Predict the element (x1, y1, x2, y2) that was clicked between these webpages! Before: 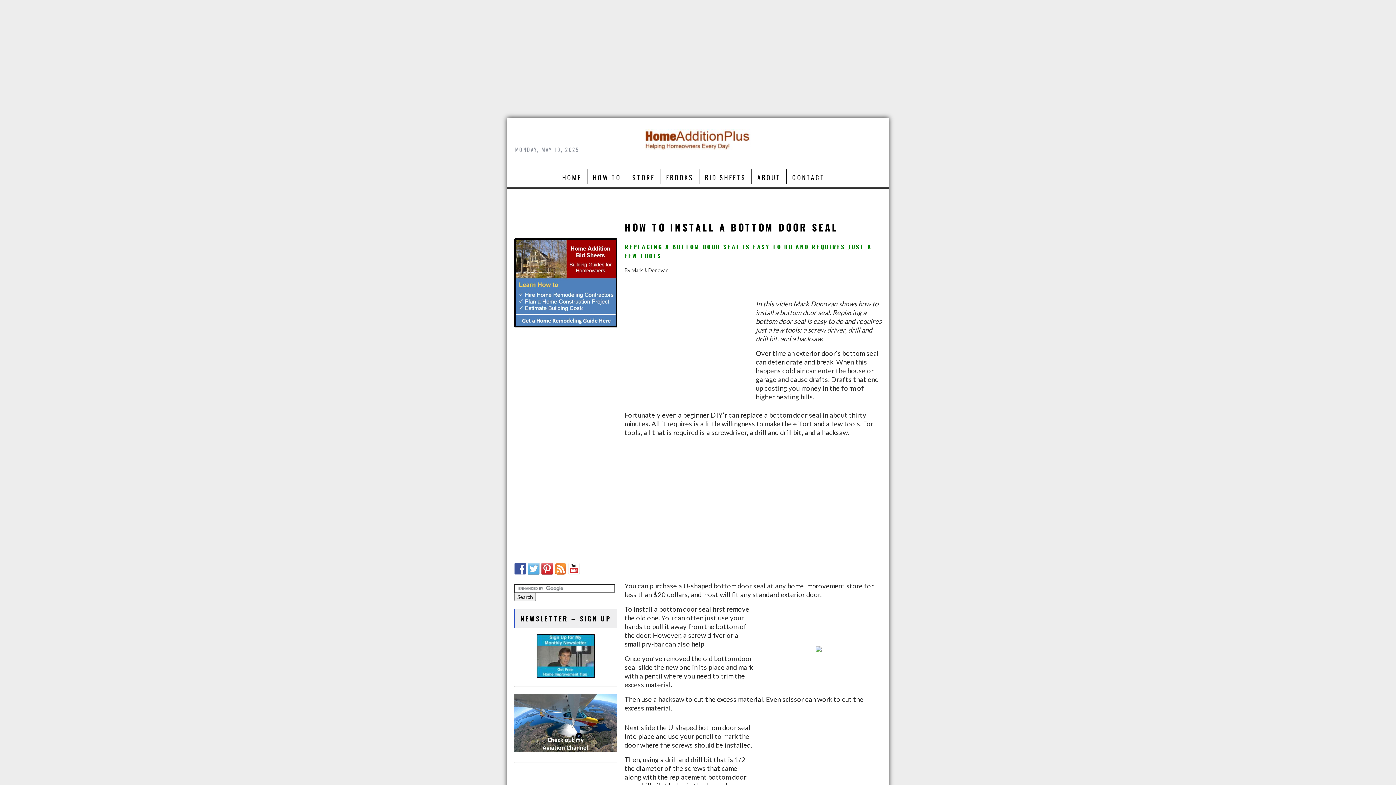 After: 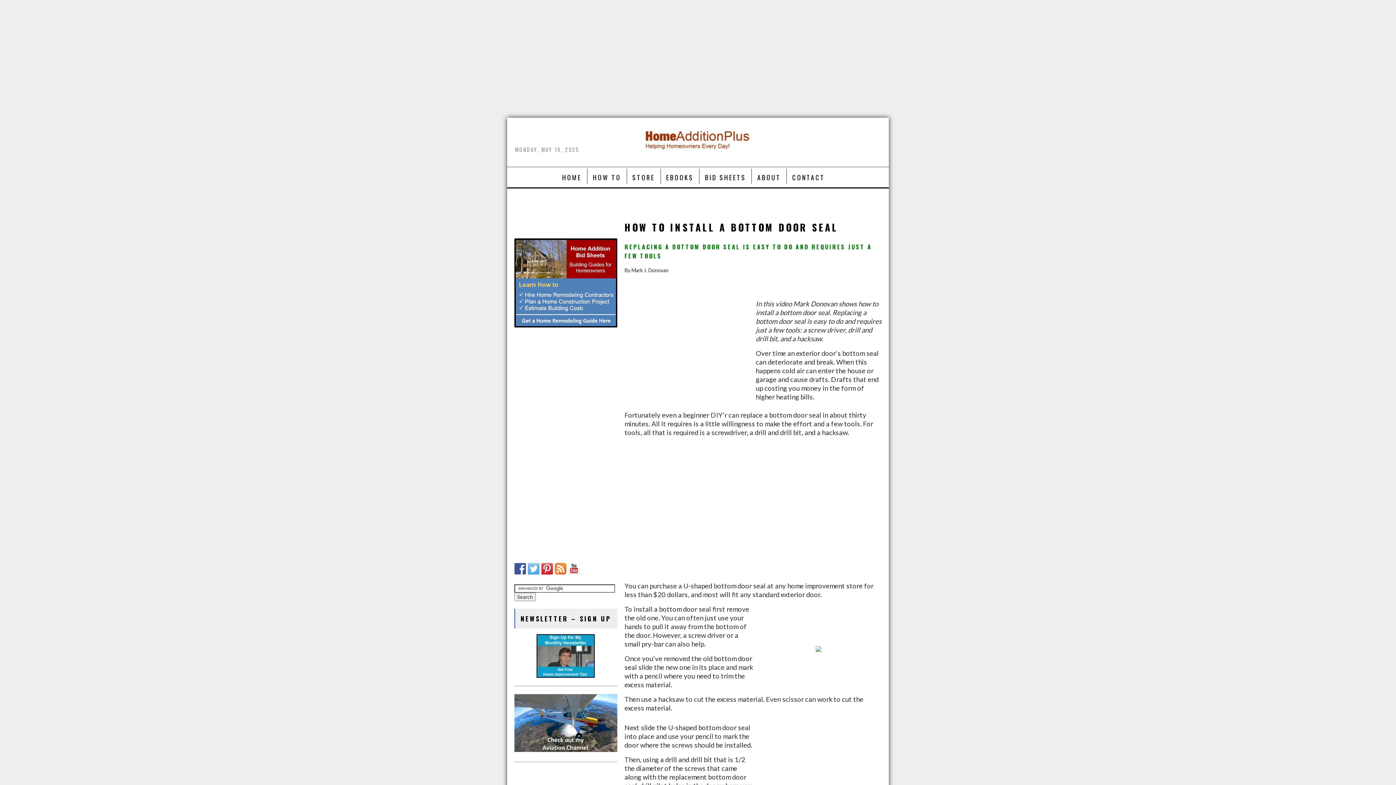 Action: bbox: (816, 647, 821, 653)